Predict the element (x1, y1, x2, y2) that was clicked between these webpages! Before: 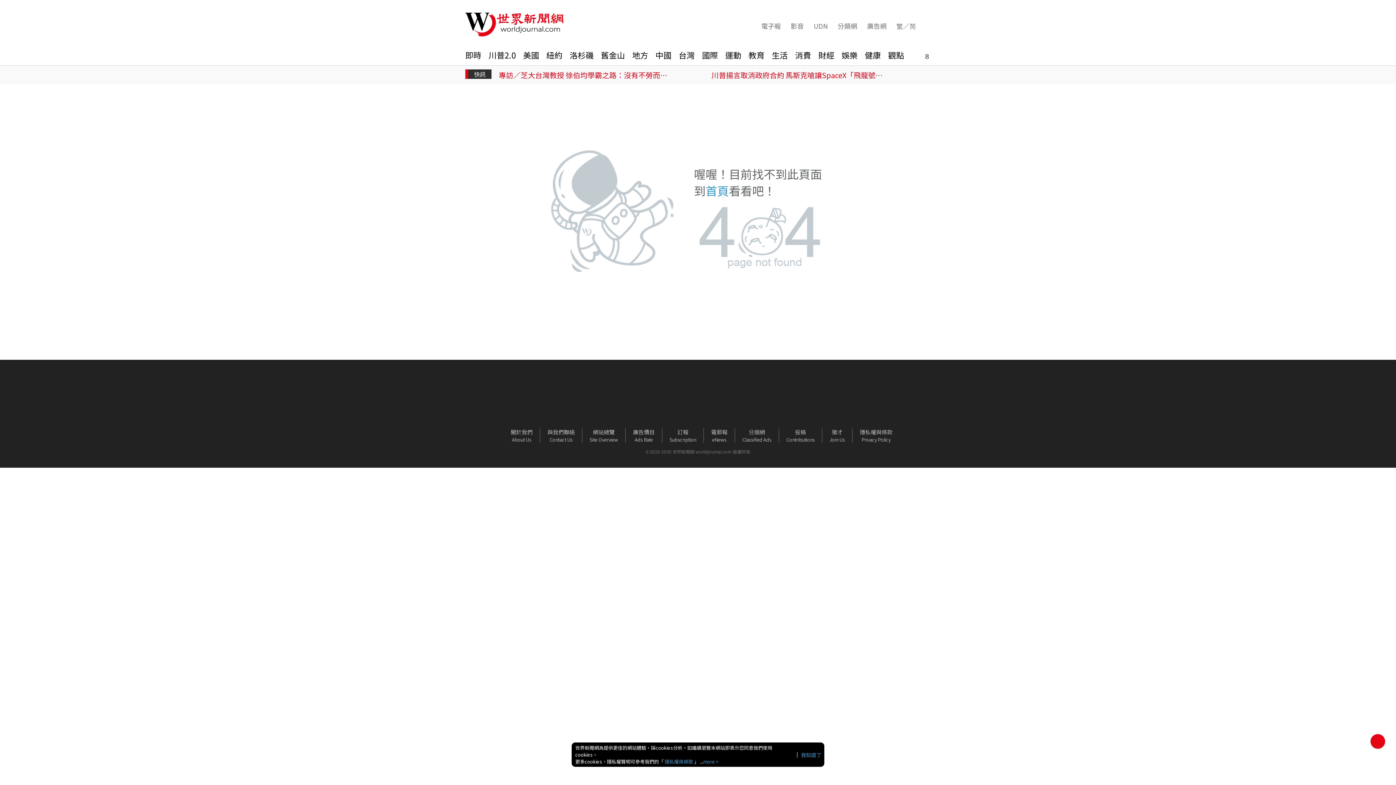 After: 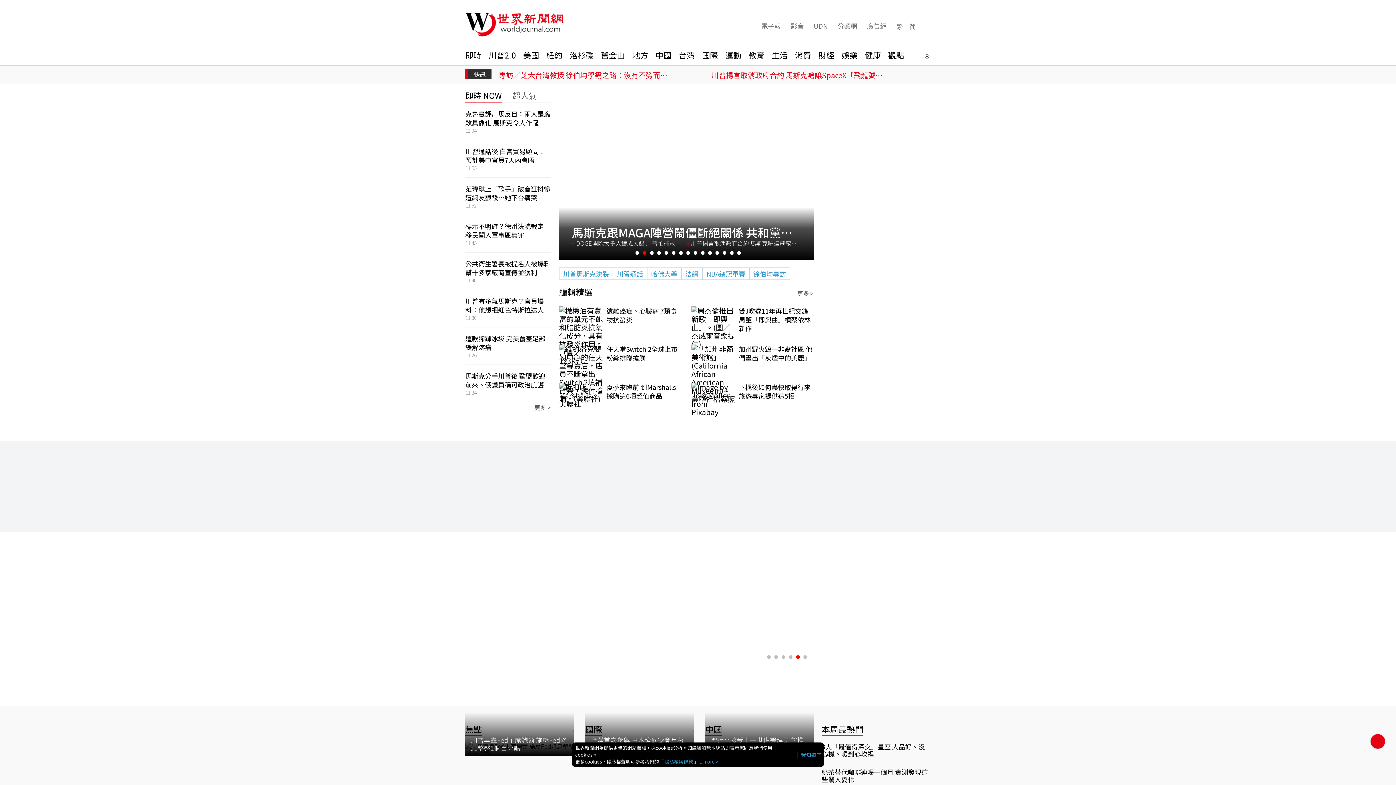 Action: bbox: (705, 182, 729, 198) label: 首頁